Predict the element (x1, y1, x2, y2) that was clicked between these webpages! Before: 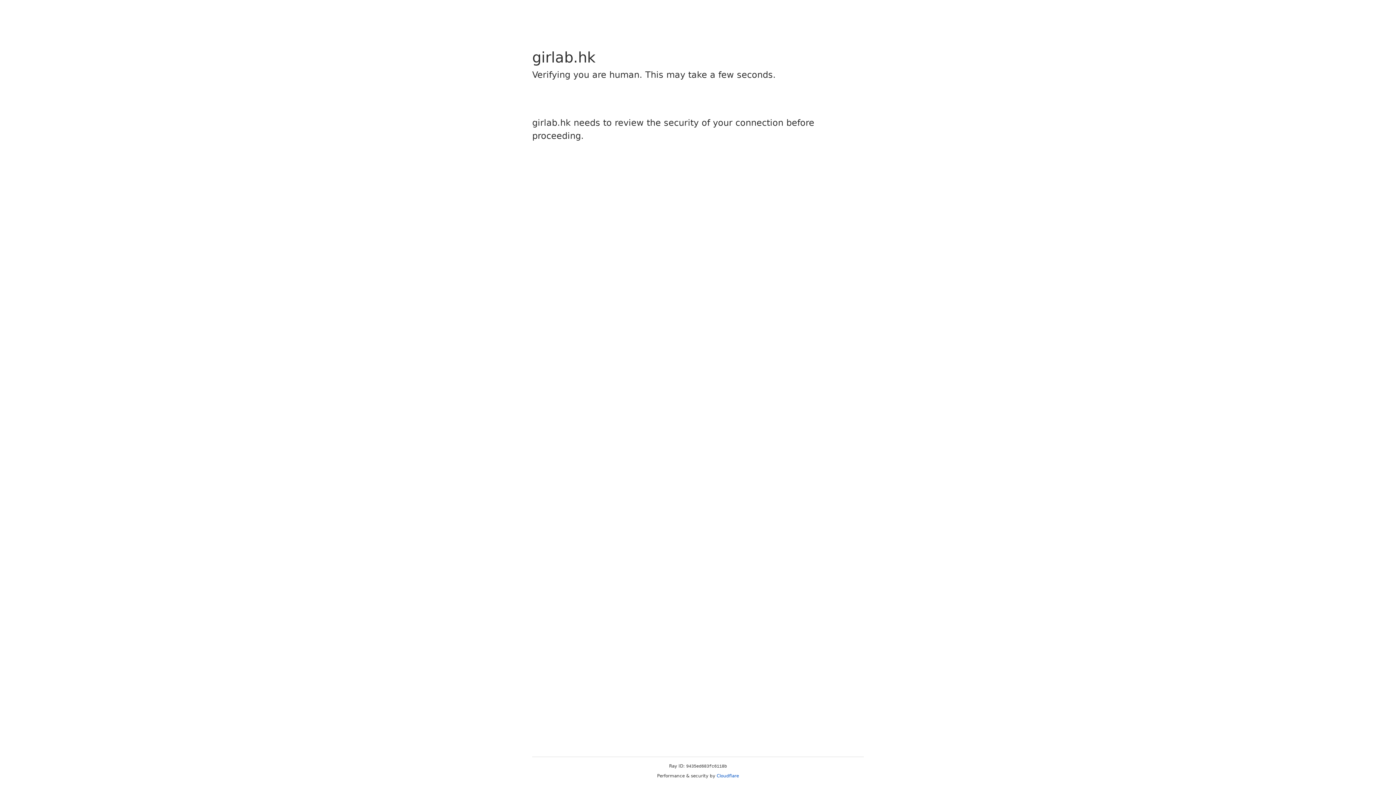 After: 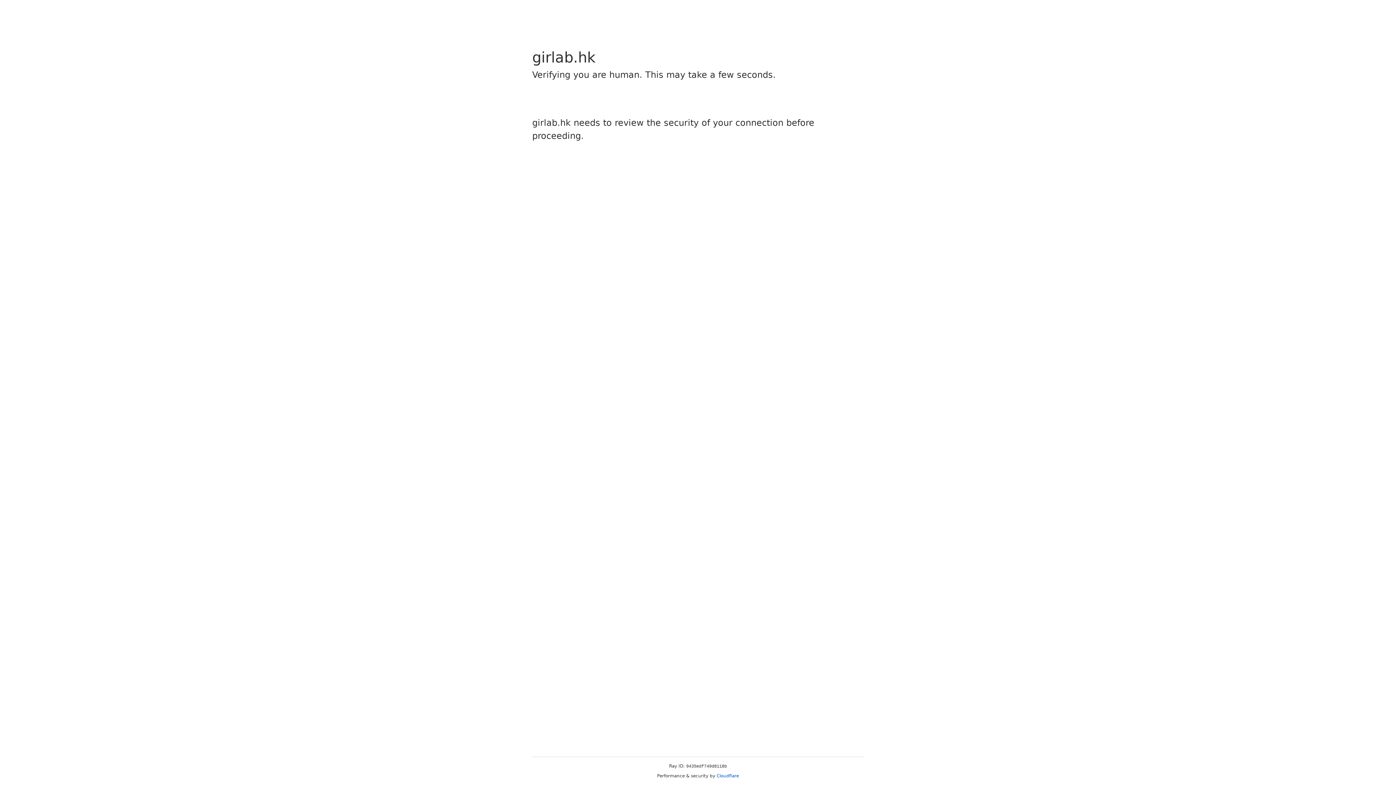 Action: bbox: (716, 773, 739, 778) label: Cloudflare